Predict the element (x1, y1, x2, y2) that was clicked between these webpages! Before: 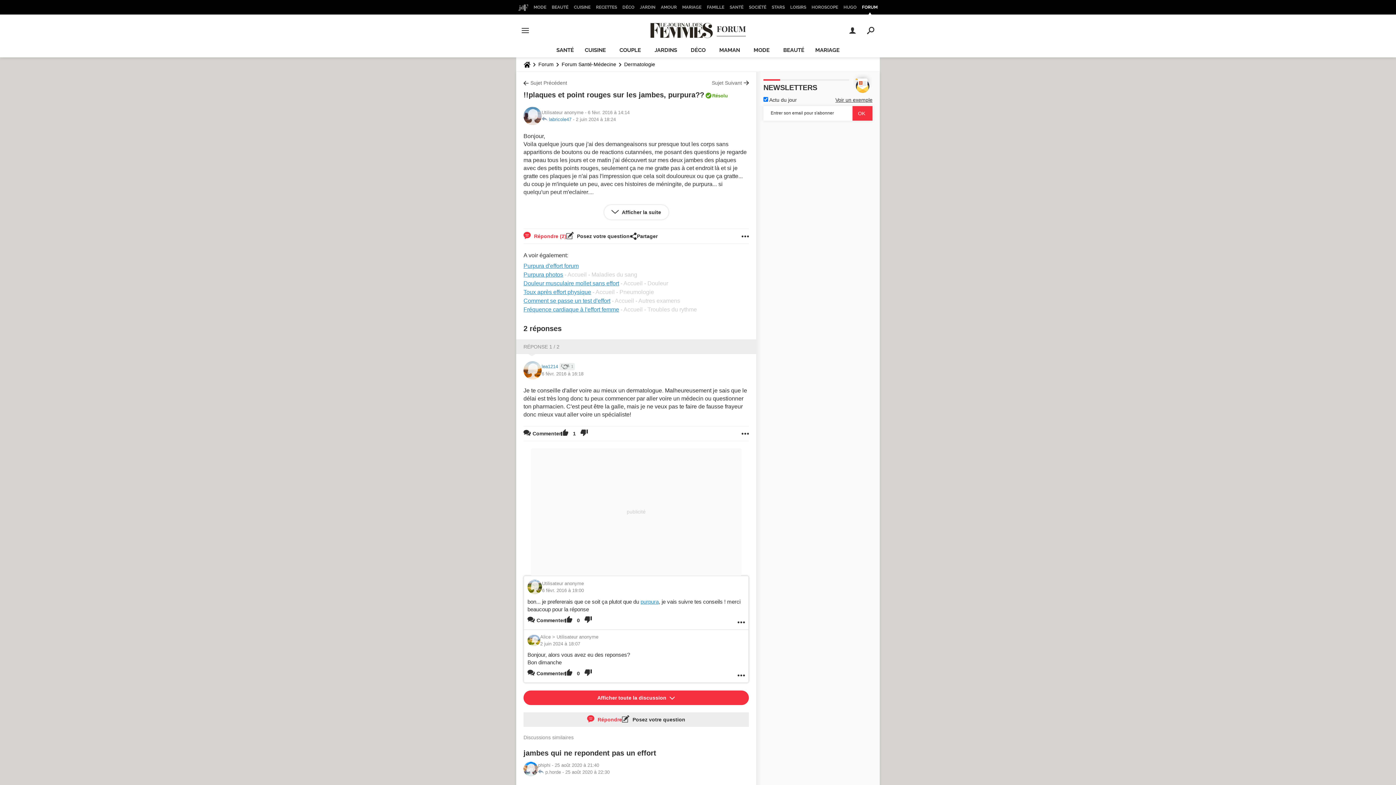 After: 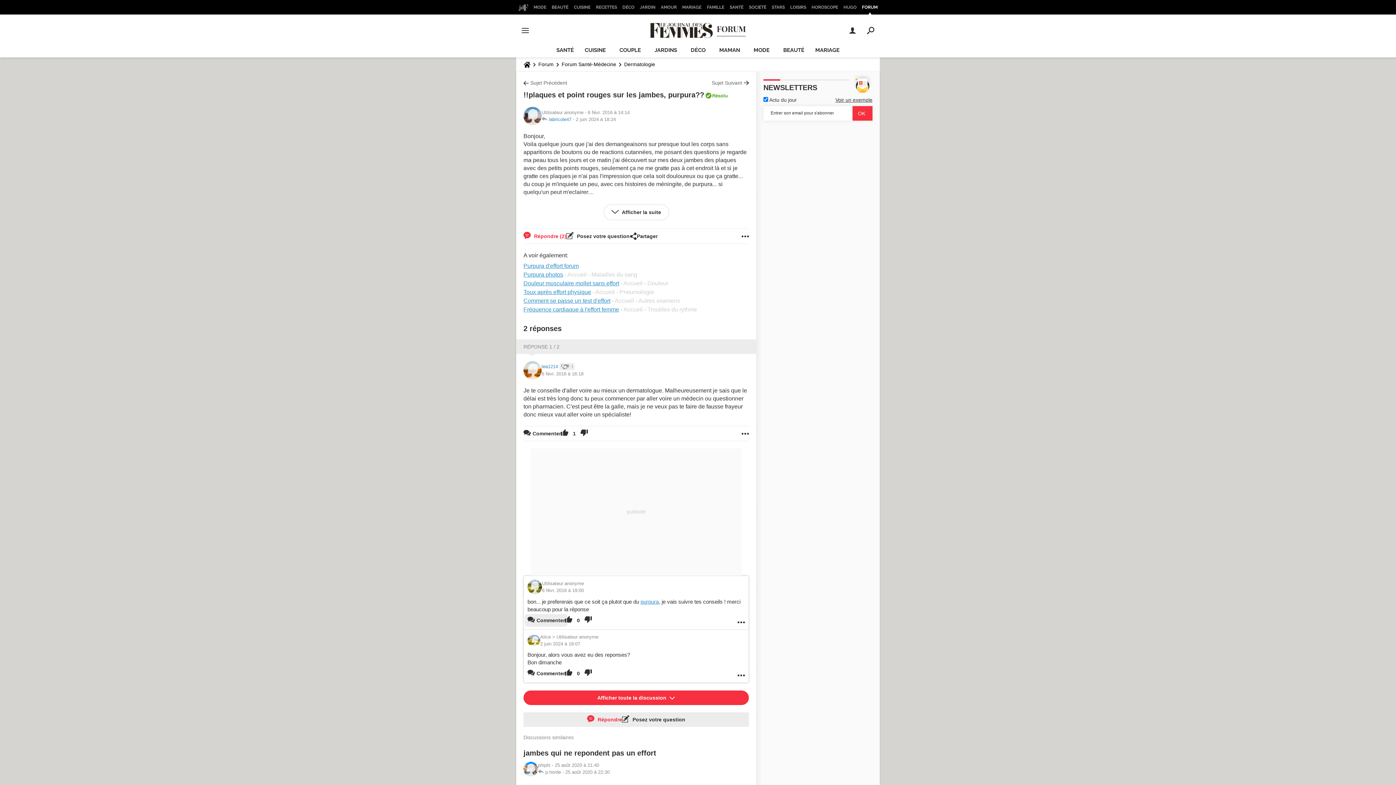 Action: bbox: (527, 615, 565, 626) label: Commenter